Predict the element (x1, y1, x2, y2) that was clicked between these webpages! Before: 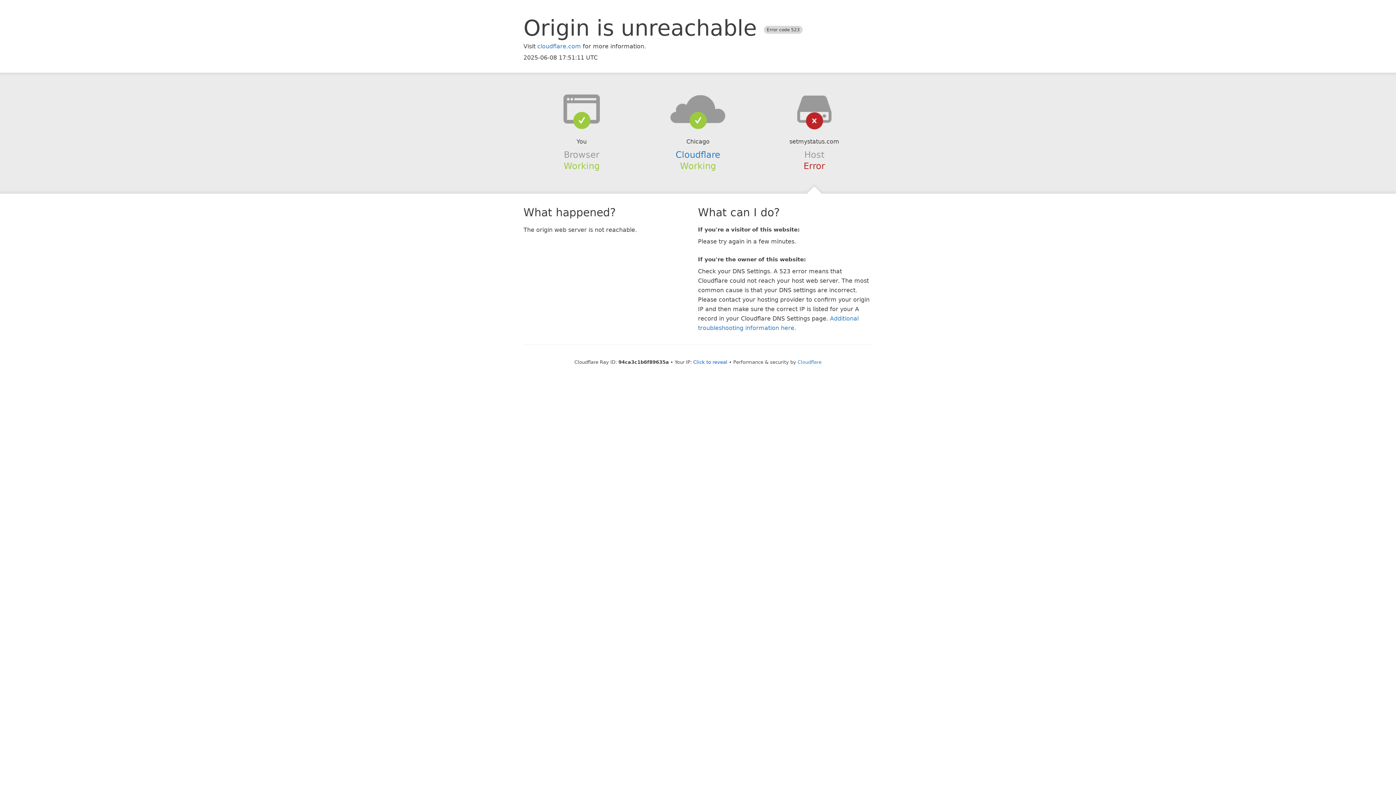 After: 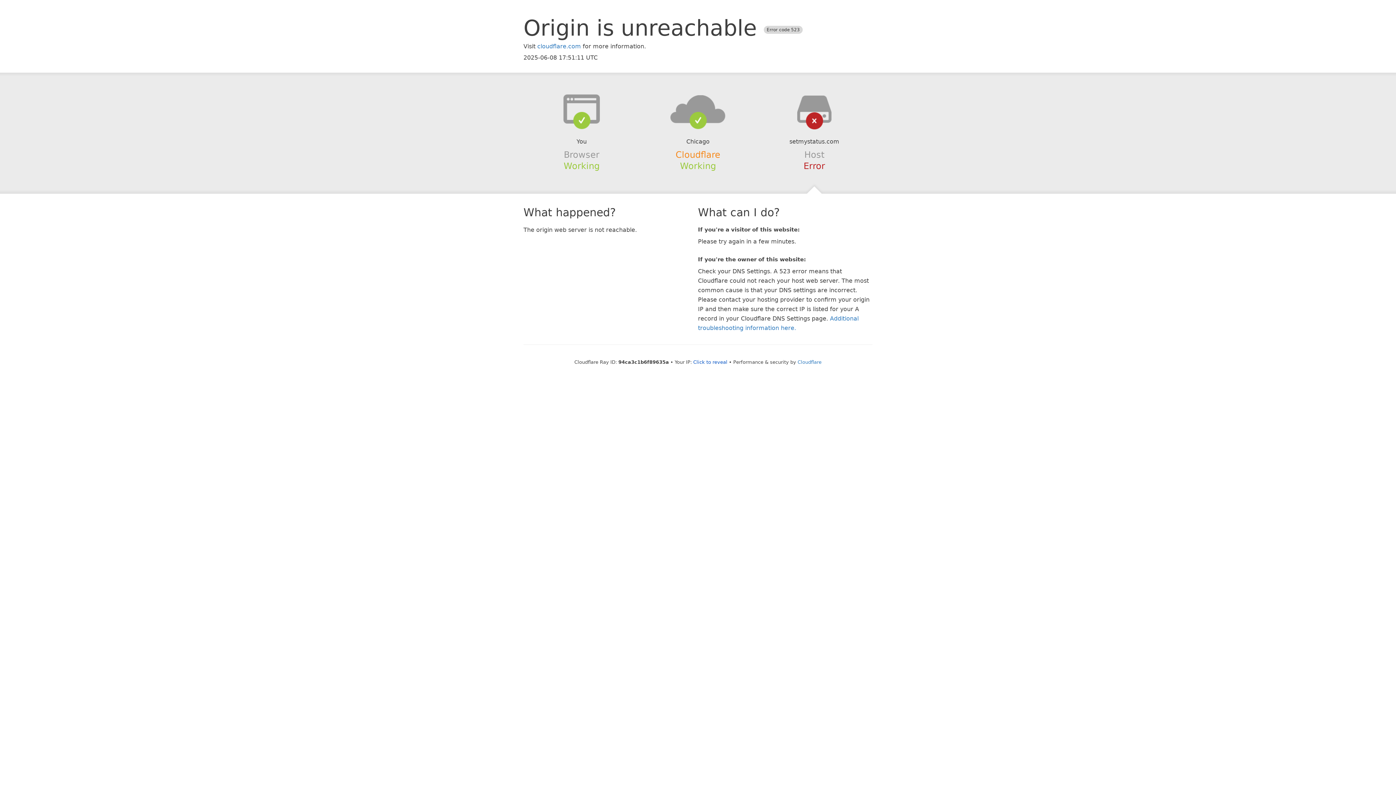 Action: label: Cloudflare bbox: (675, 149, 720, 159)